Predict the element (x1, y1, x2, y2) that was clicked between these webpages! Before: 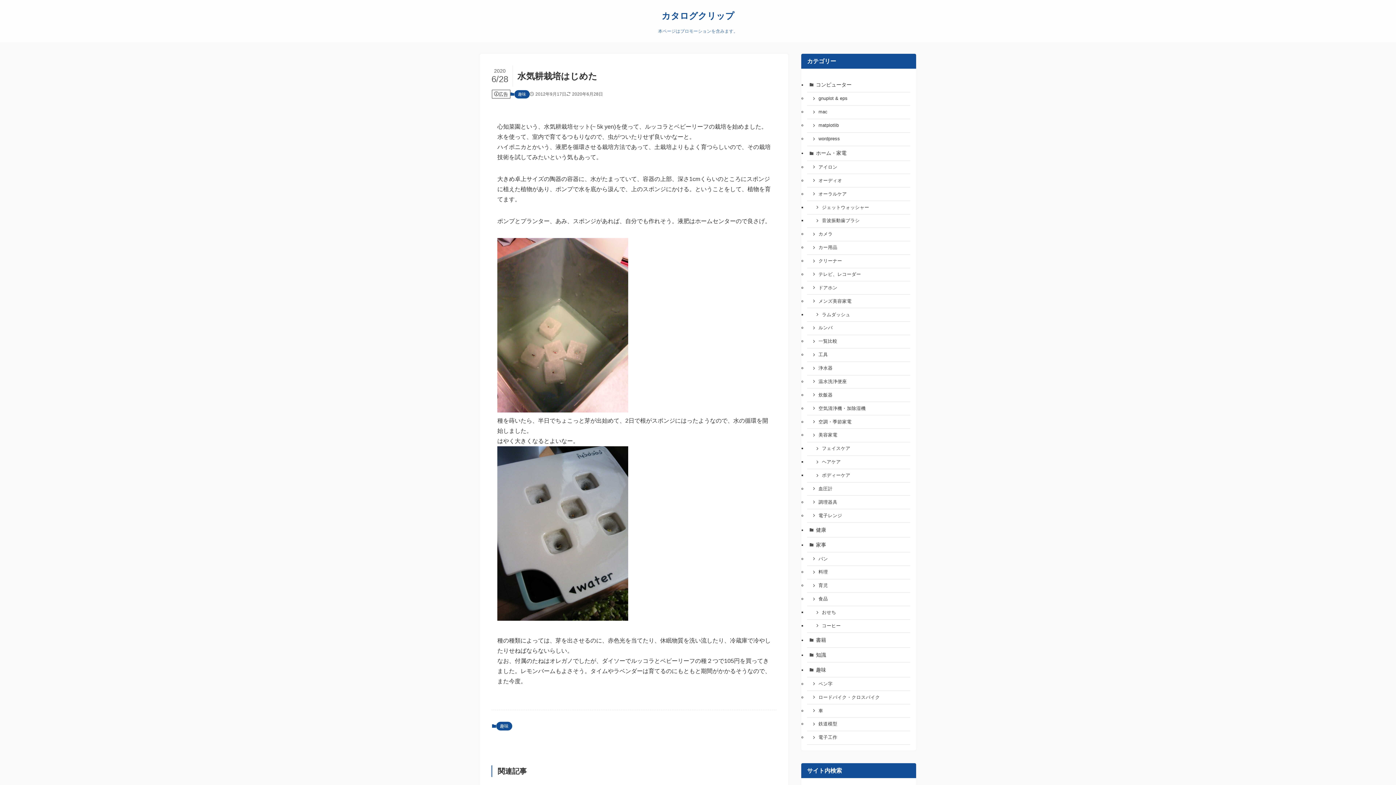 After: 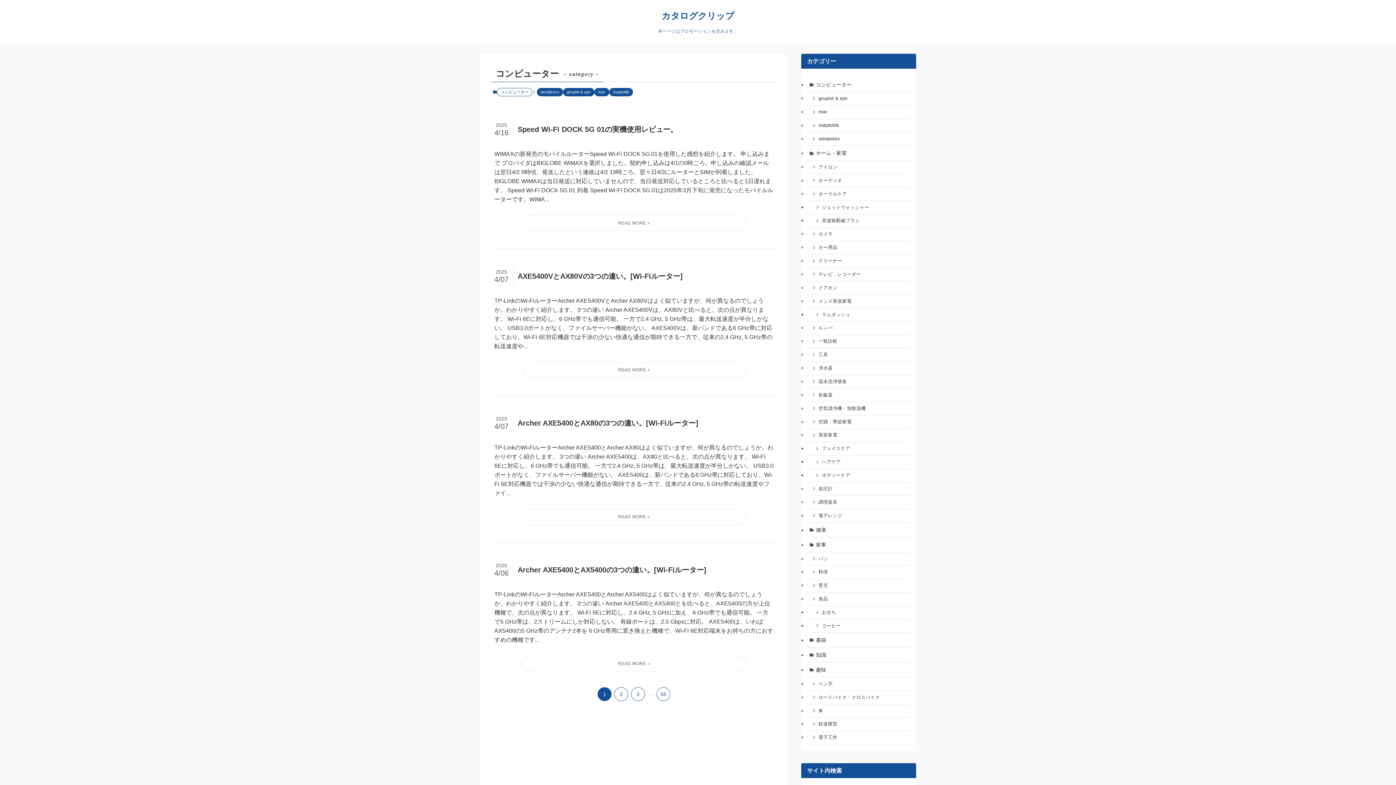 Action: bbox: (807, 77, 910, 92) label: コンピューター